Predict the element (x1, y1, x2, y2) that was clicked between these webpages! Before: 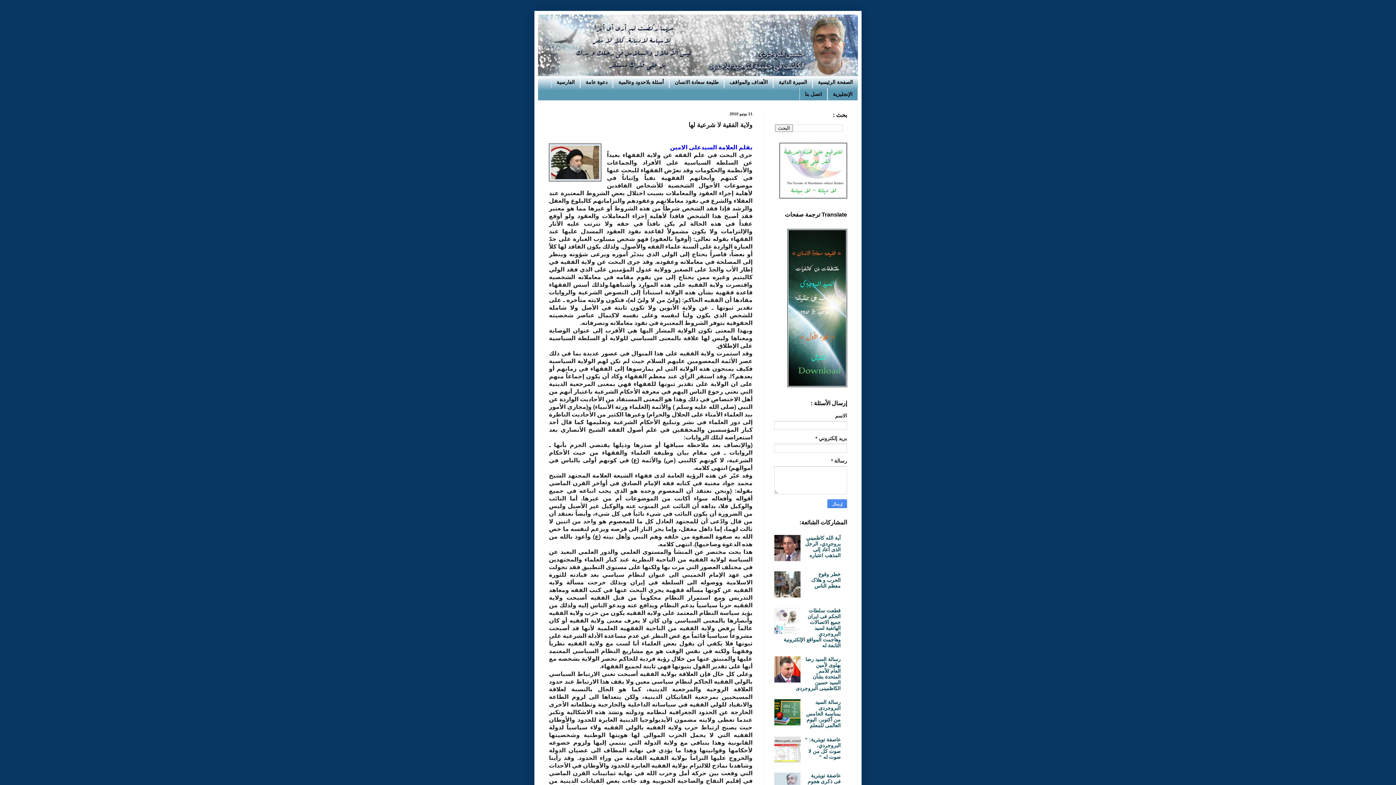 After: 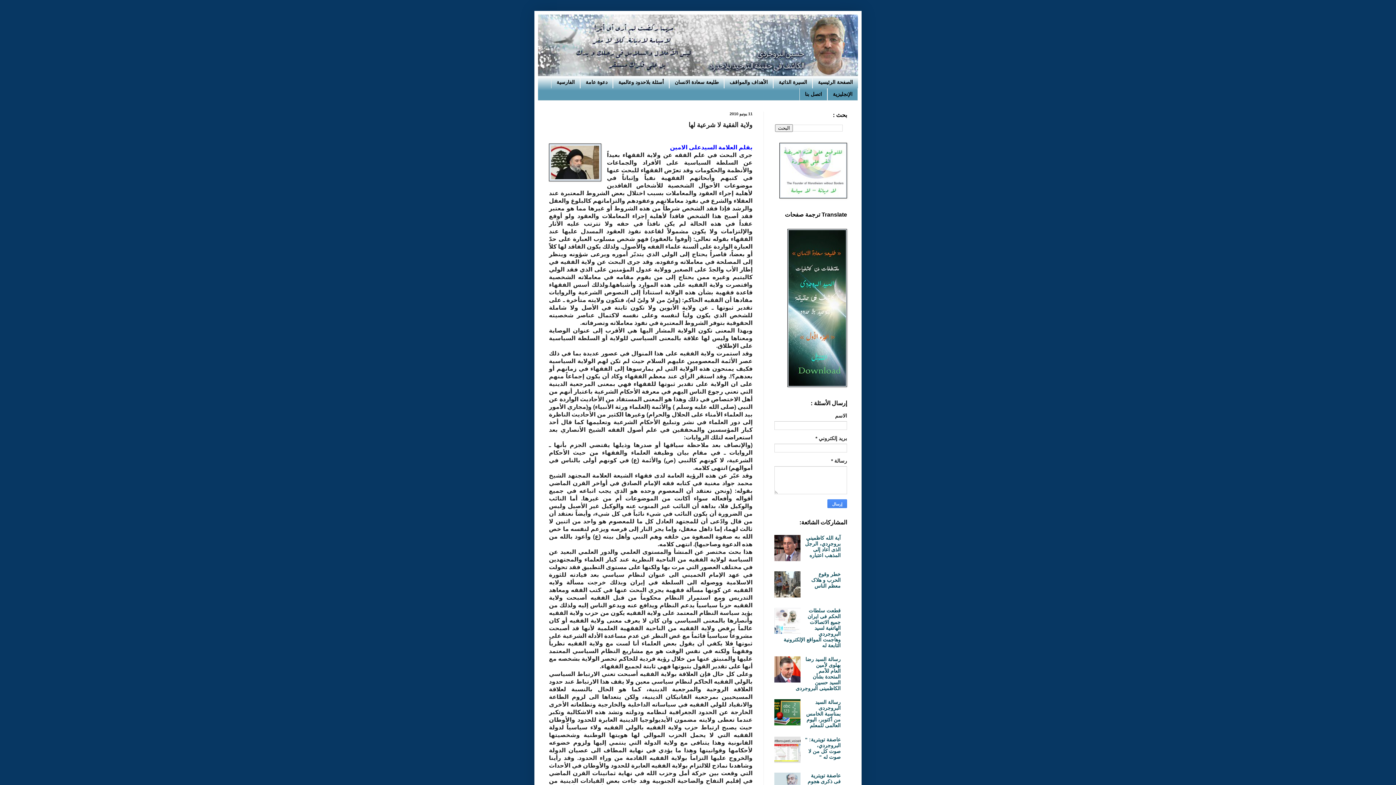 Action: bbox: (774, 629, 802, 635)